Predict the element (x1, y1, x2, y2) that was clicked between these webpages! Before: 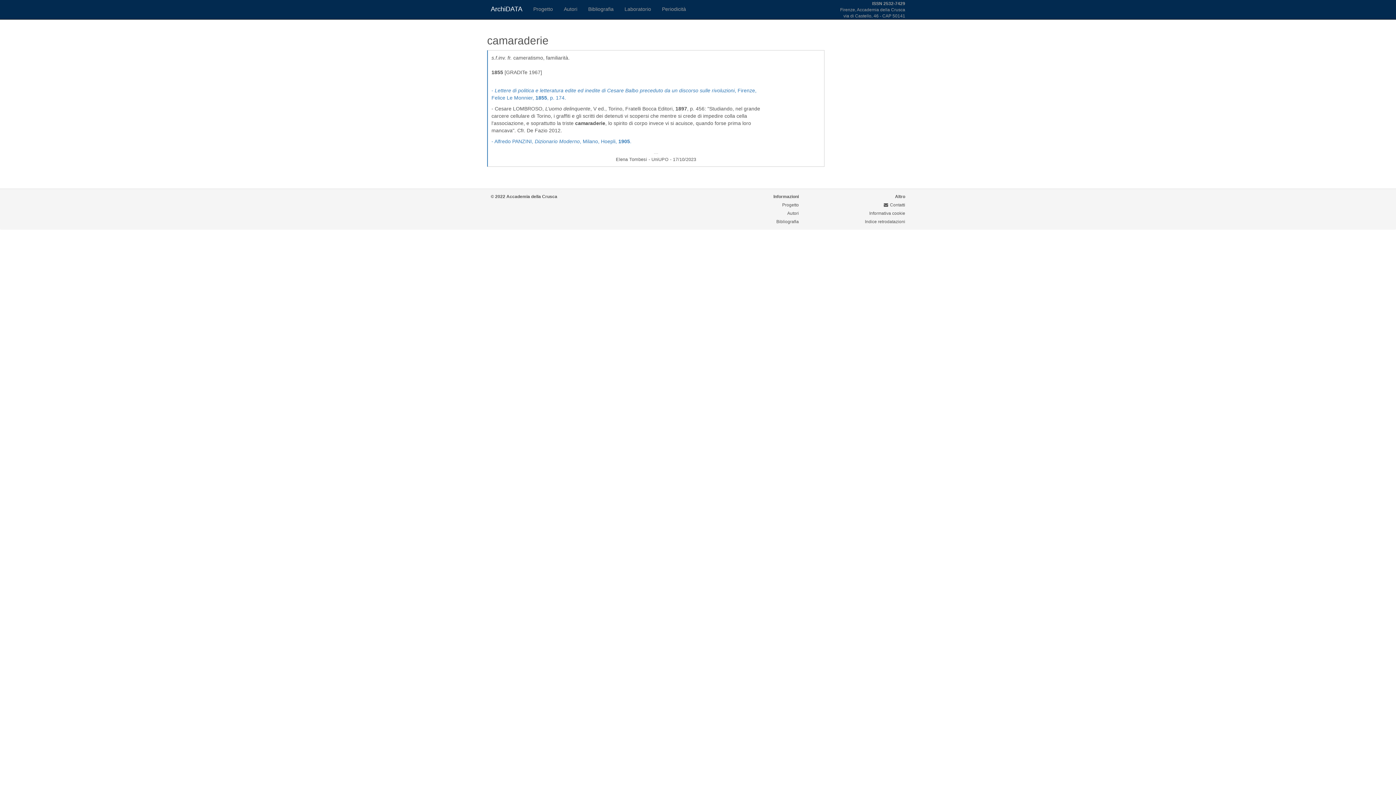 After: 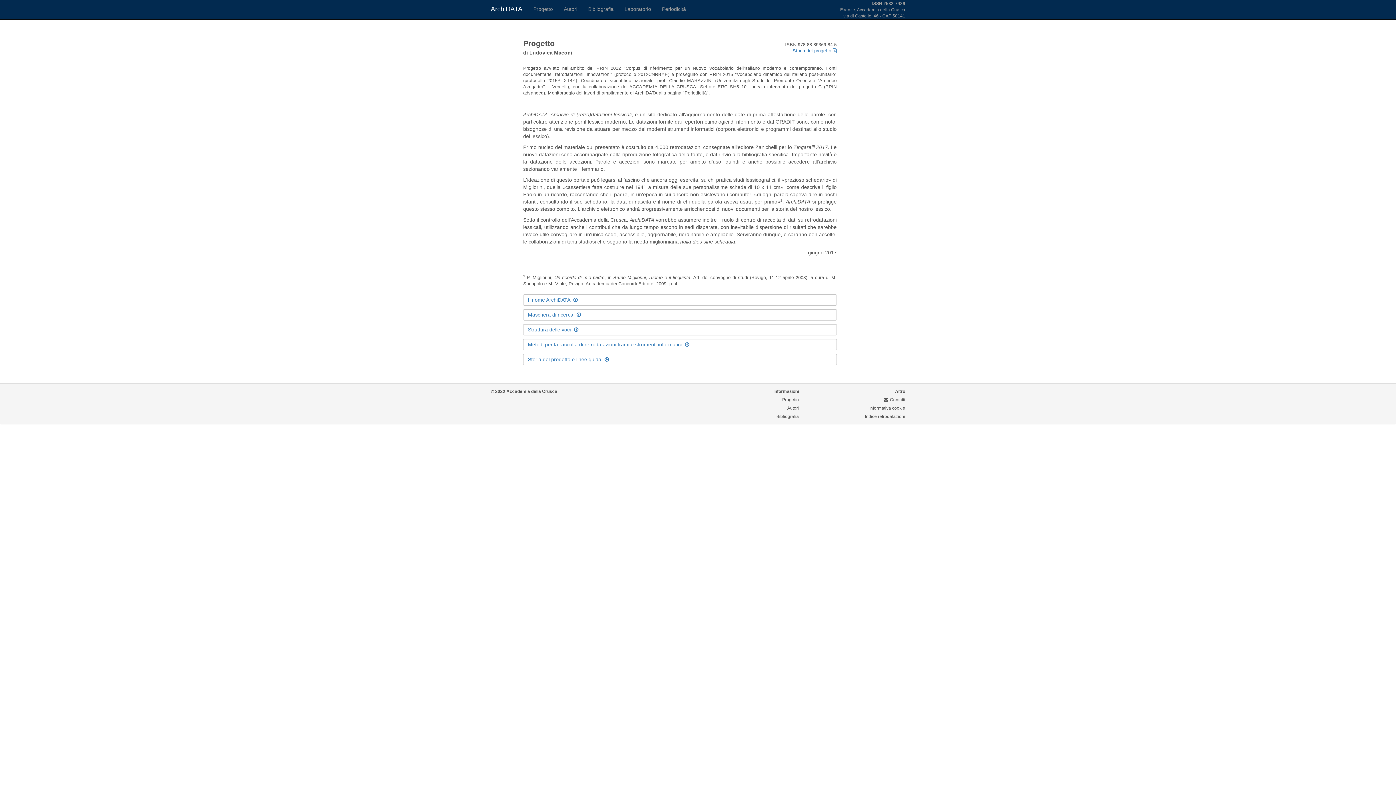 Action: bbox: (528, 0, 558, 18) label: Progetto